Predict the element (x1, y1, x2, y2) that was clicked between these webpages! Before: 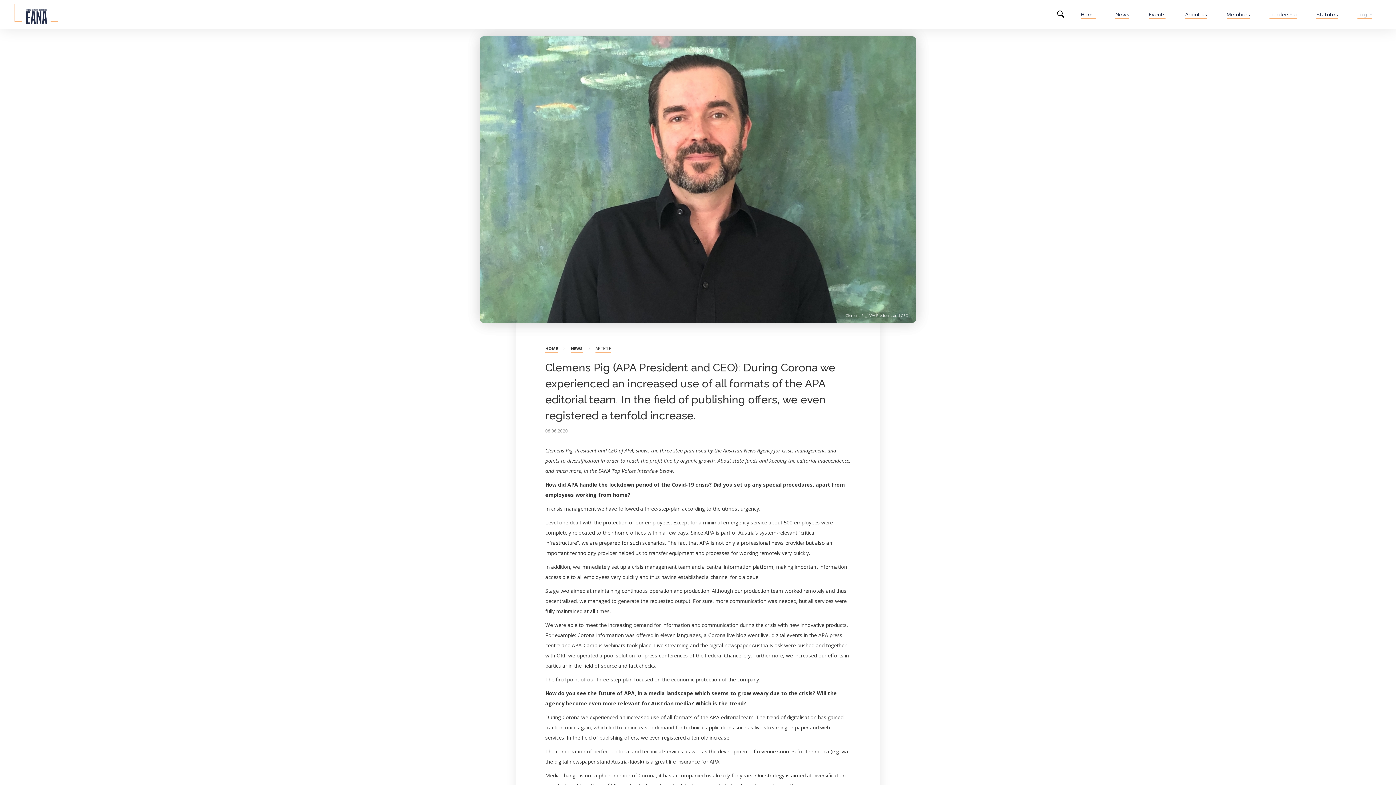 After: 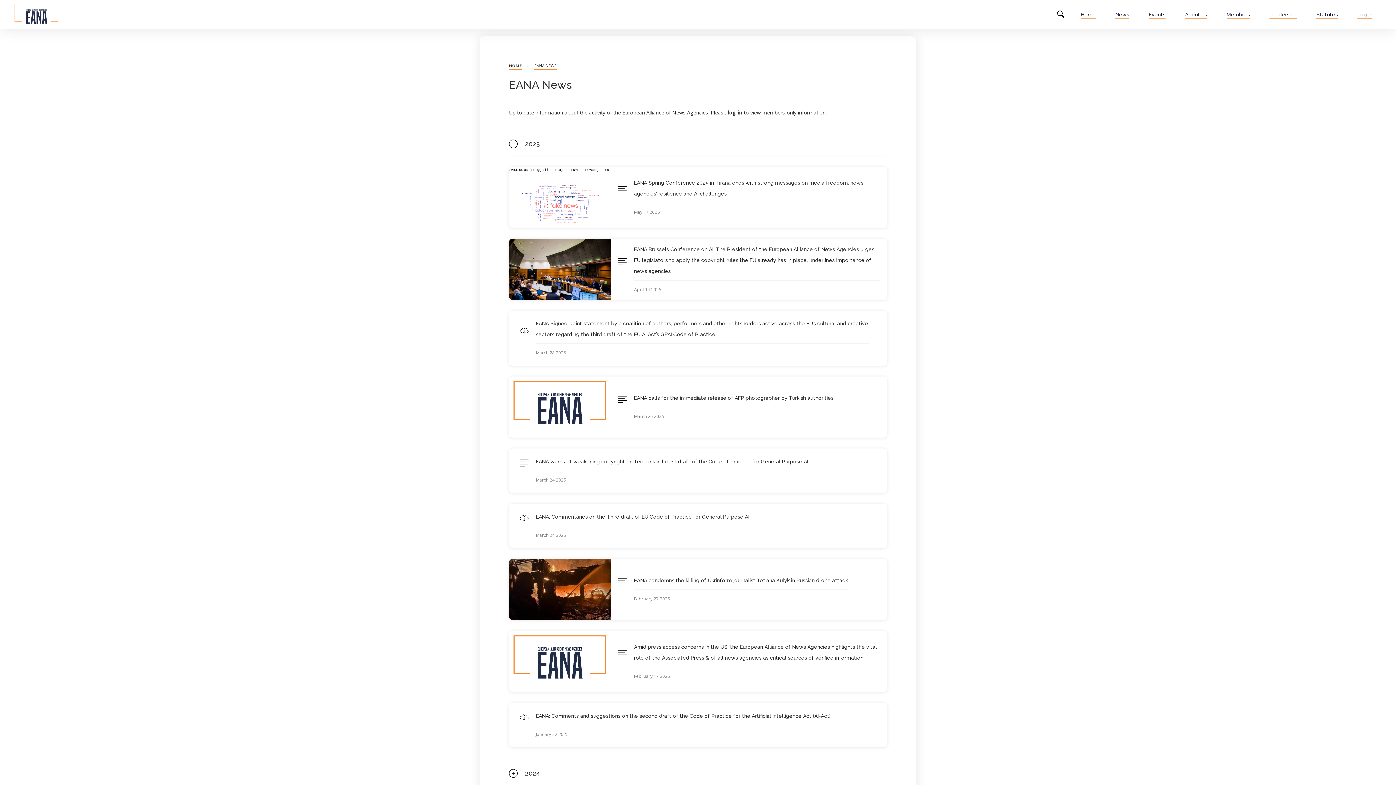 Action: label: NEWS bbox: (570, 345, 582, 352)